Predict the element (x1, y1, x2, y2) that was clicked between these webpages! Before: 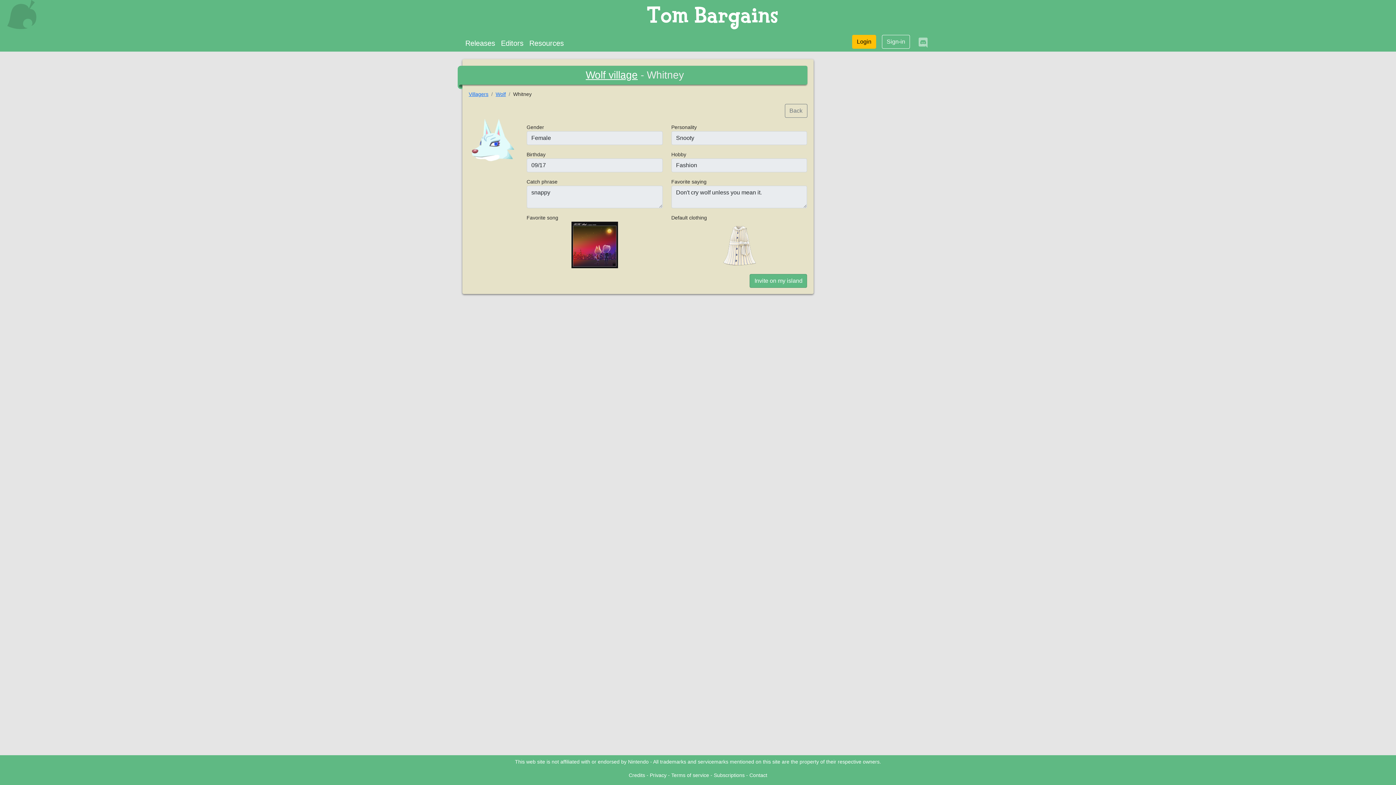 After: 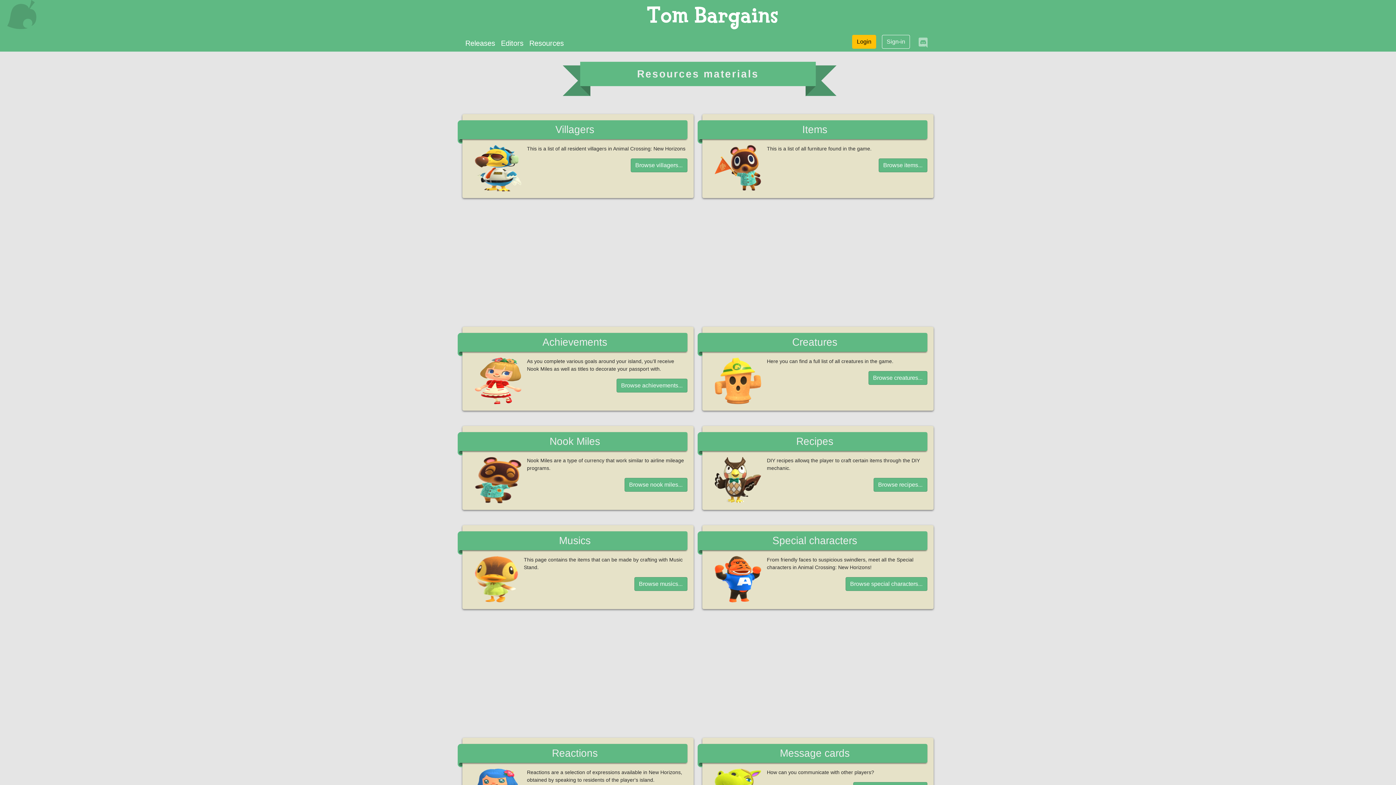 Action: bbox: (526, 34, 566, 51) label: Resources